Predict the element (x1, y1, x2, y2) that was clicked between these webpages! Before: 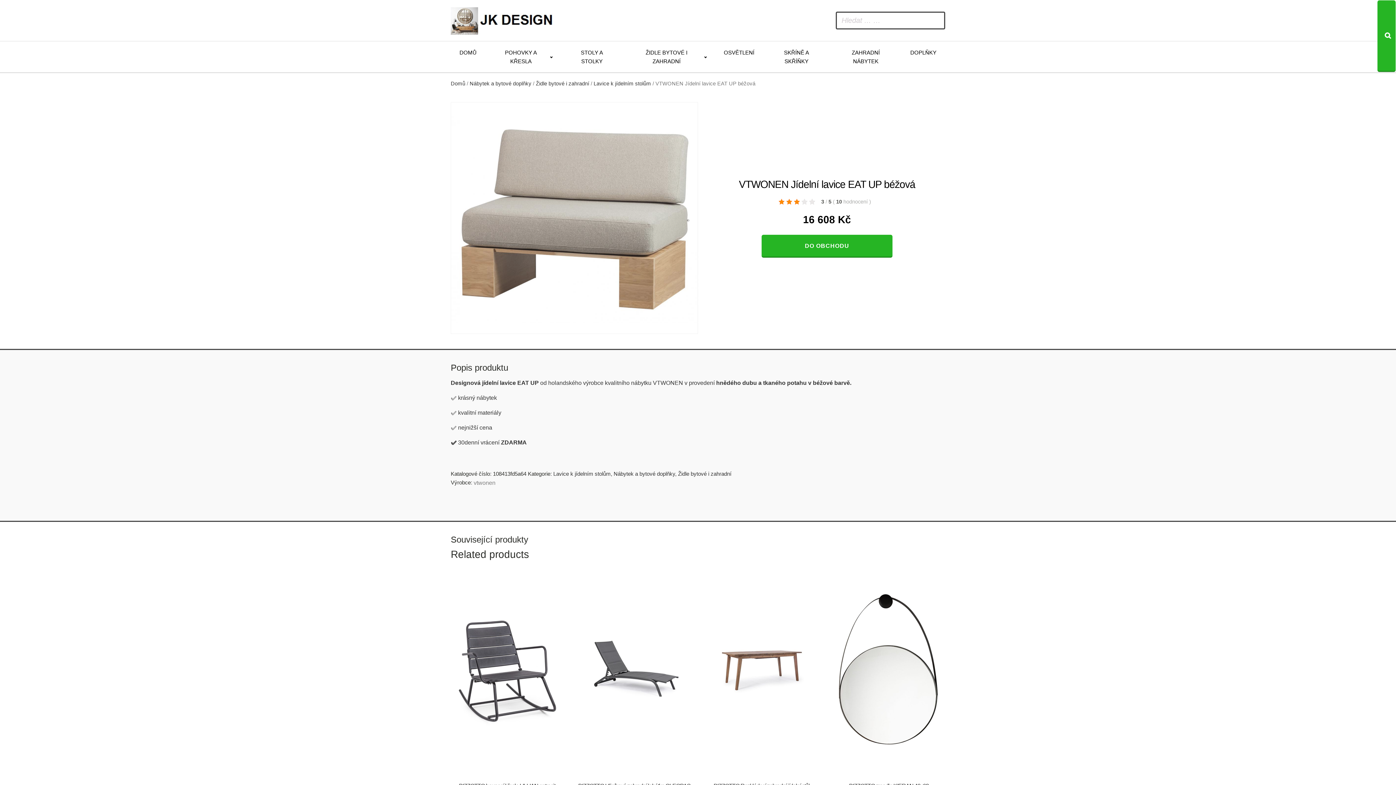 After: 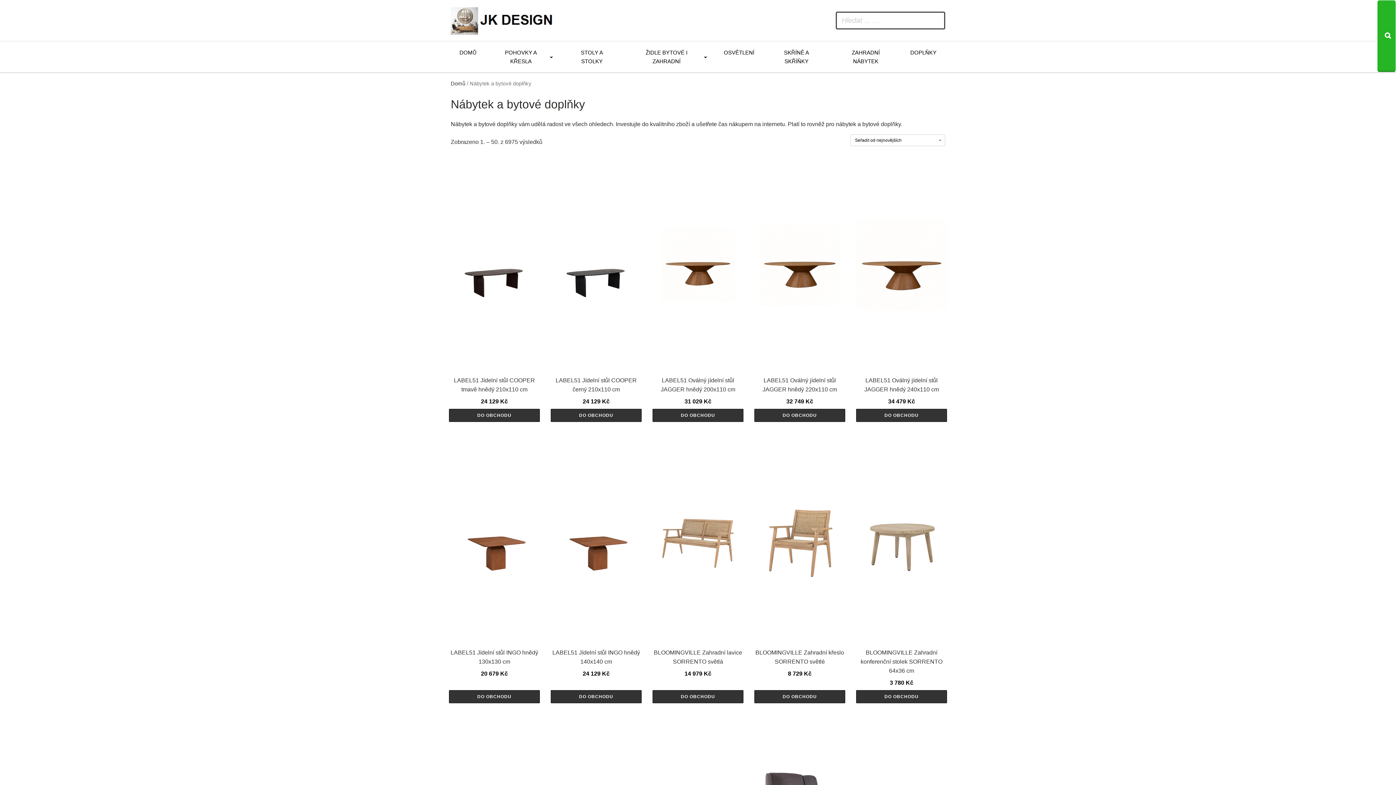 Action: label: Nábytek a bytové doplňky bbox: (613, 470, 675, 476)